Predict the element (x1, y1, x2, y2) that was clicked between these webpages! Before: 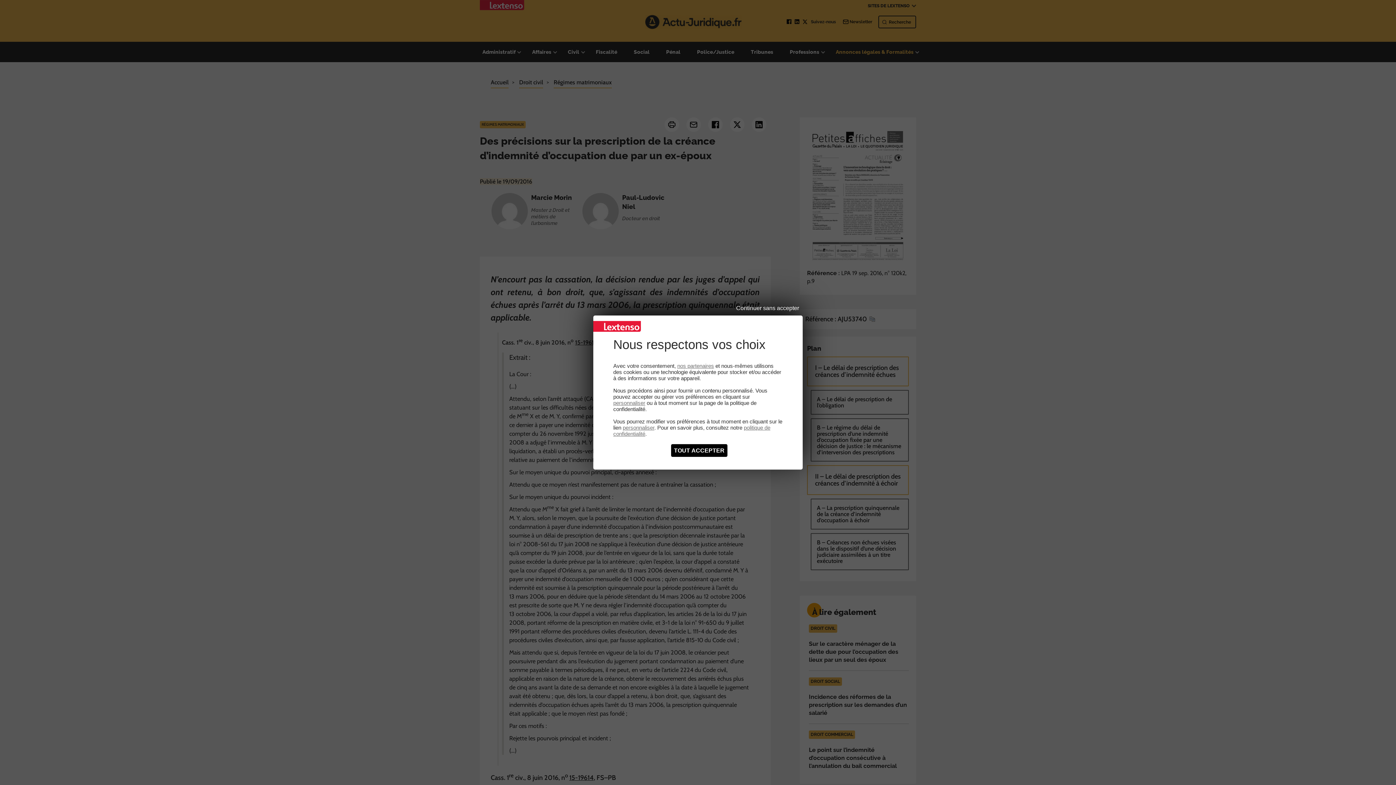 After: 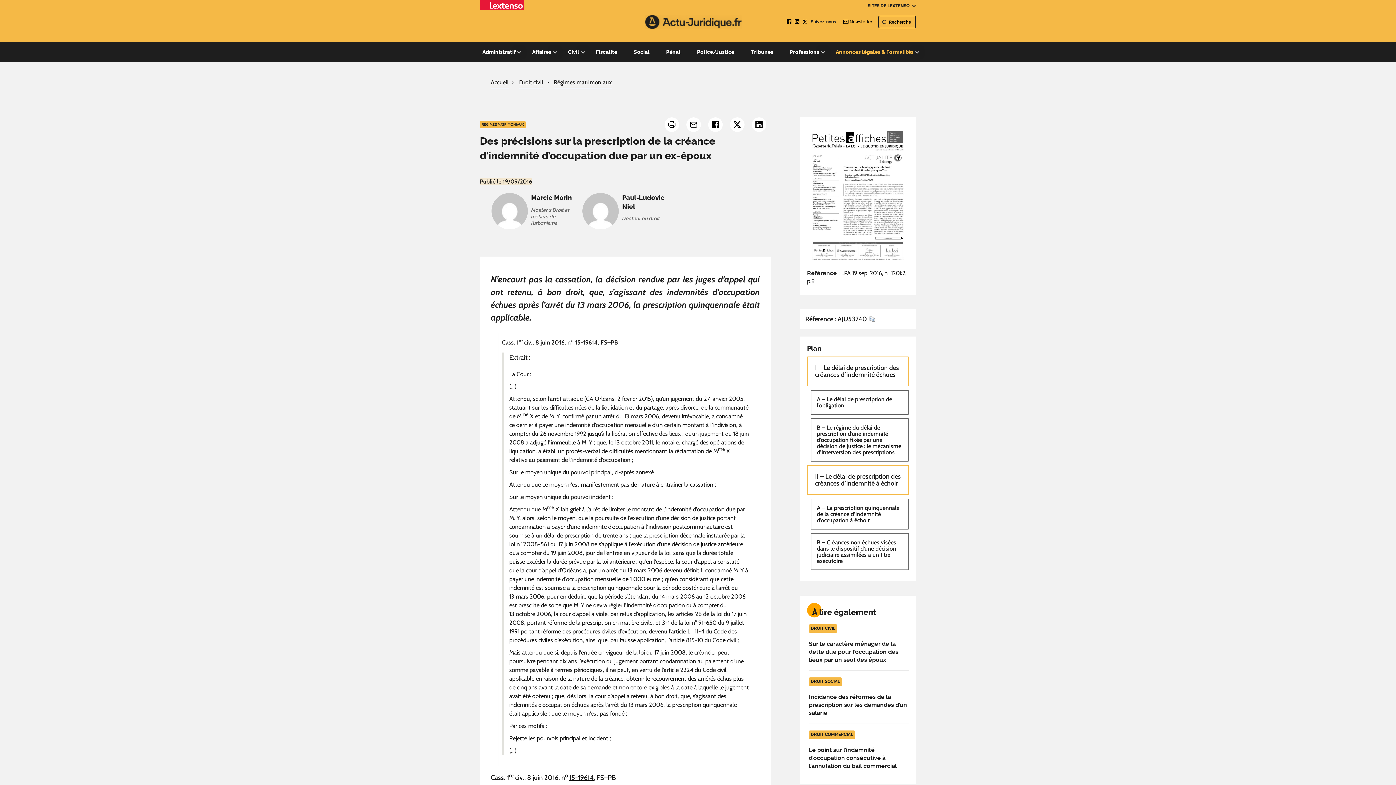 Action: label: Cookies : Tout accepter bbox: (671, 444, 727, 457)